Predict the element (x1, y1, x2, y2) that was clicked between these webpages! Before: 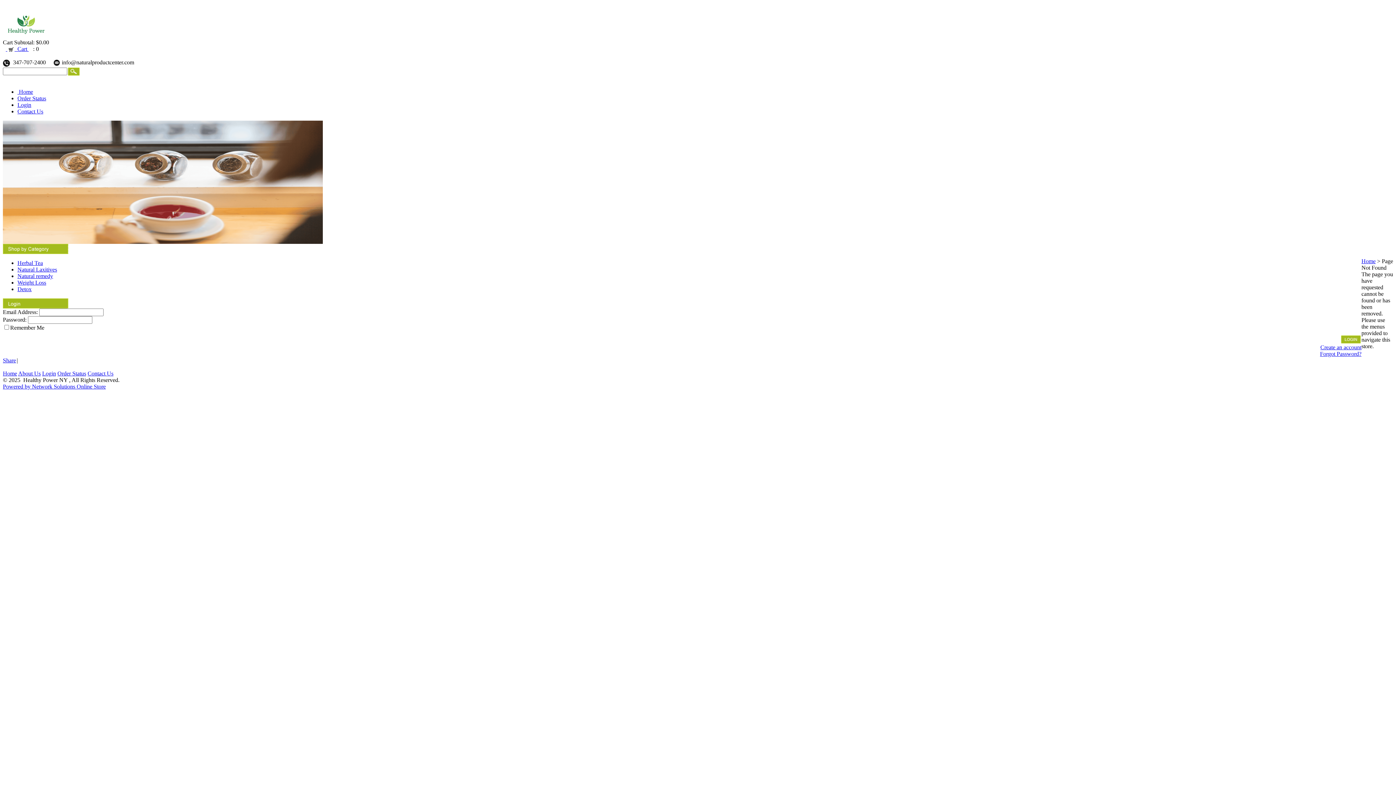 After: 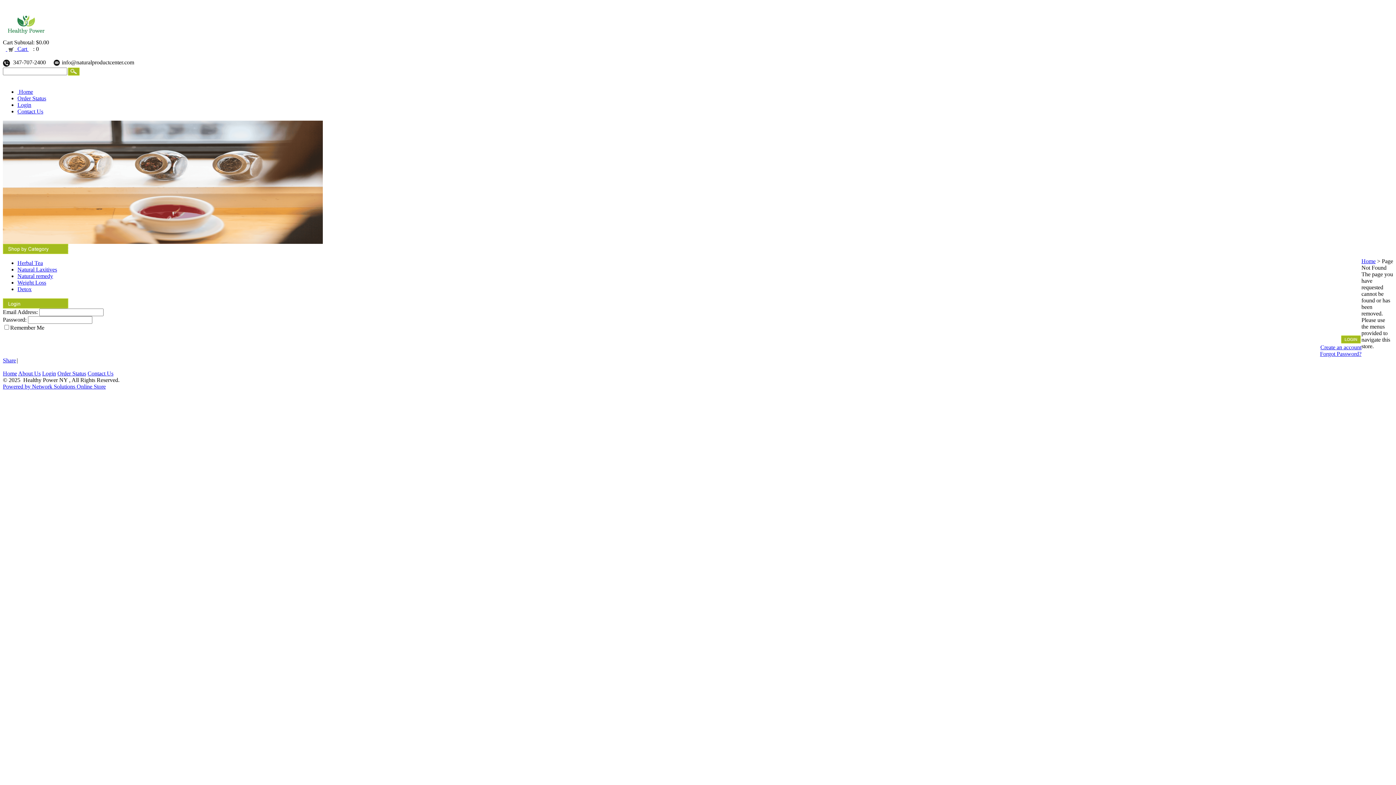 Action: bbox: (2, 383, 105, 389) label: Powered by Network Solutions Online Store